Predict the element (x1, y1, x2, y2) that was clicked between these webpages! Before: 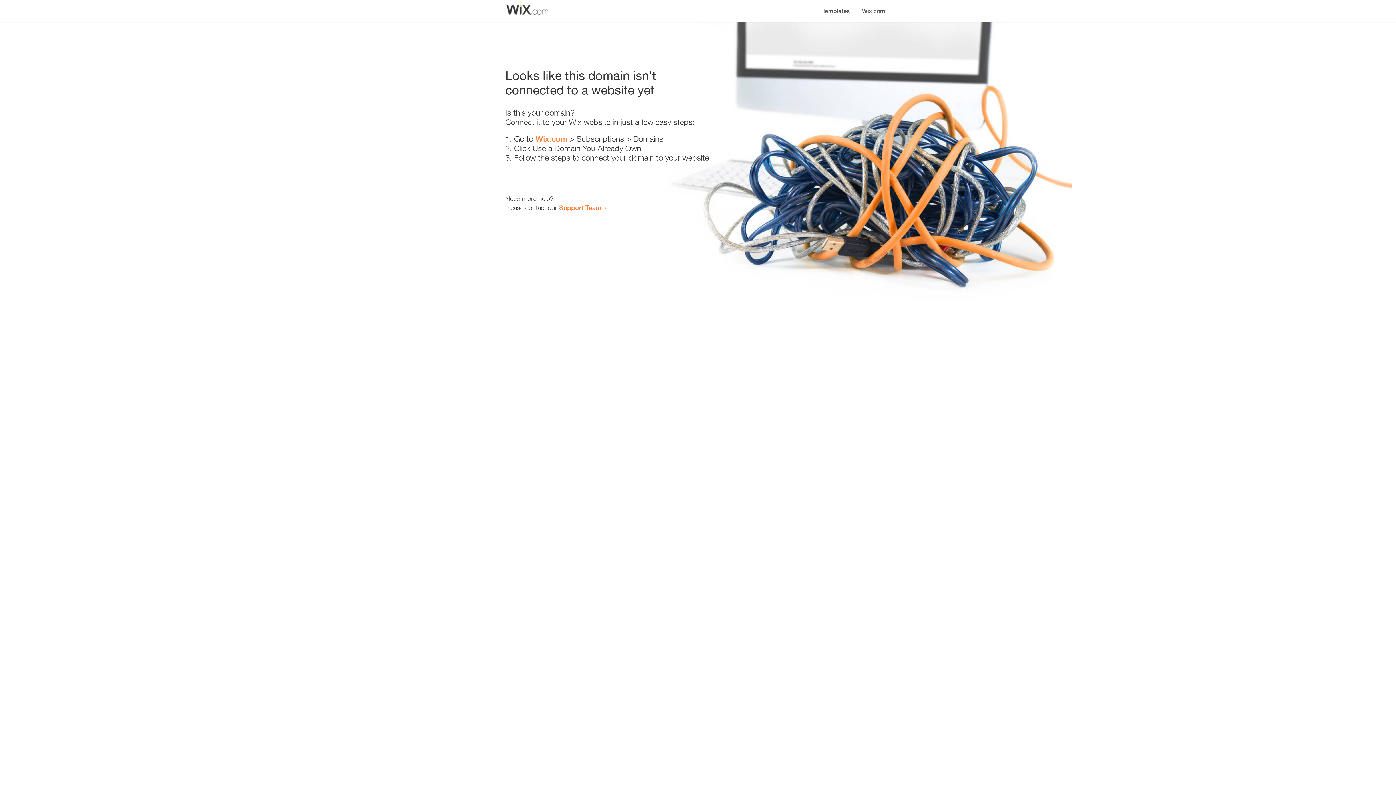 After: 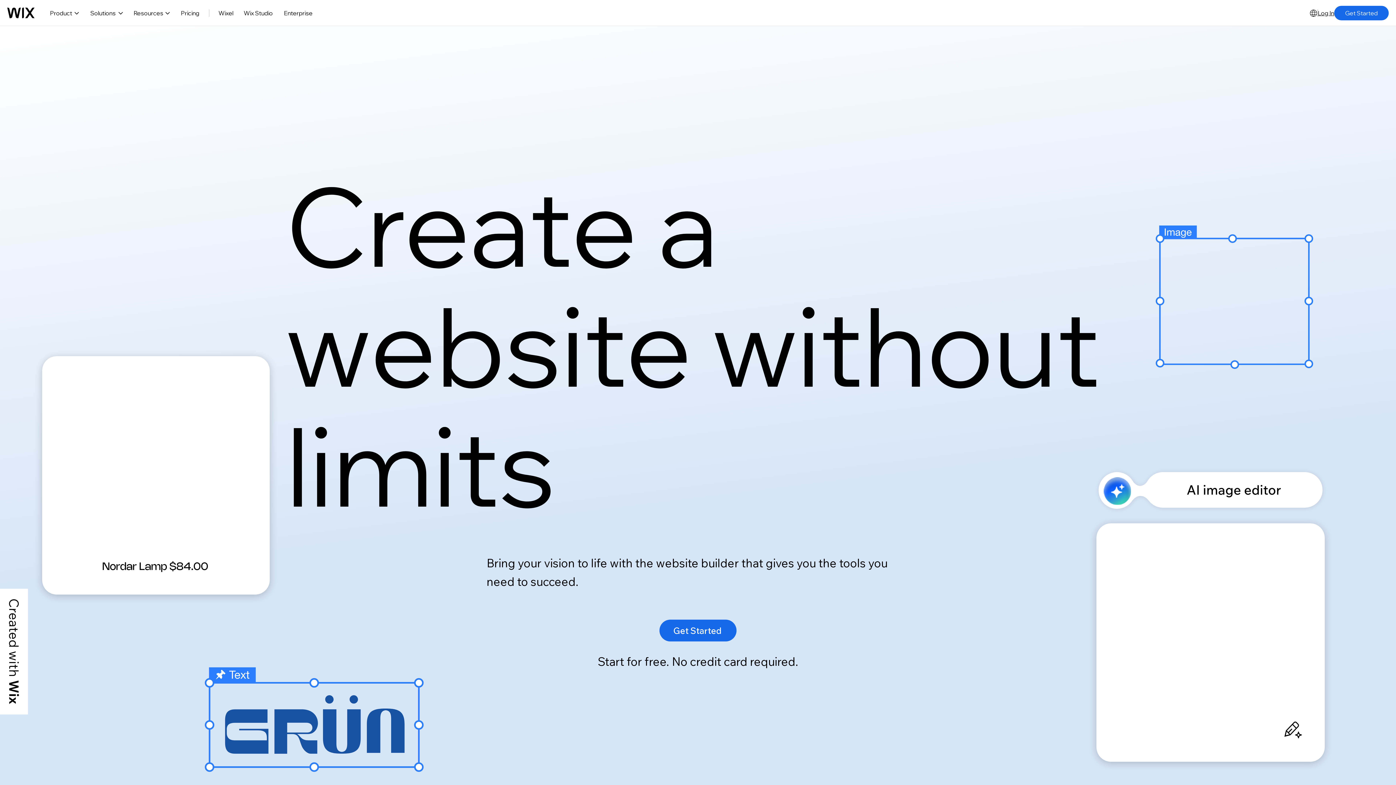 Action: label: Wix.com bbox: (856, 0, 890, 14)